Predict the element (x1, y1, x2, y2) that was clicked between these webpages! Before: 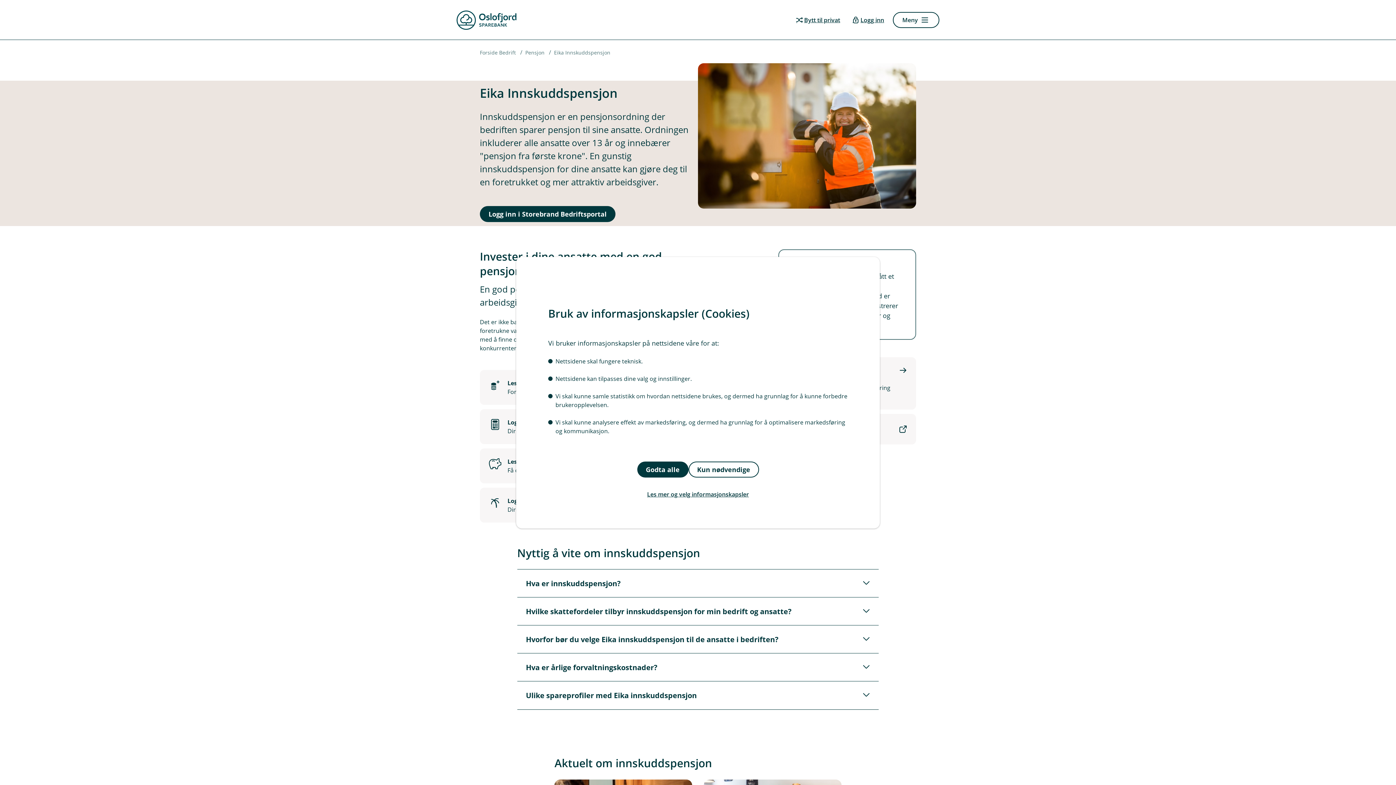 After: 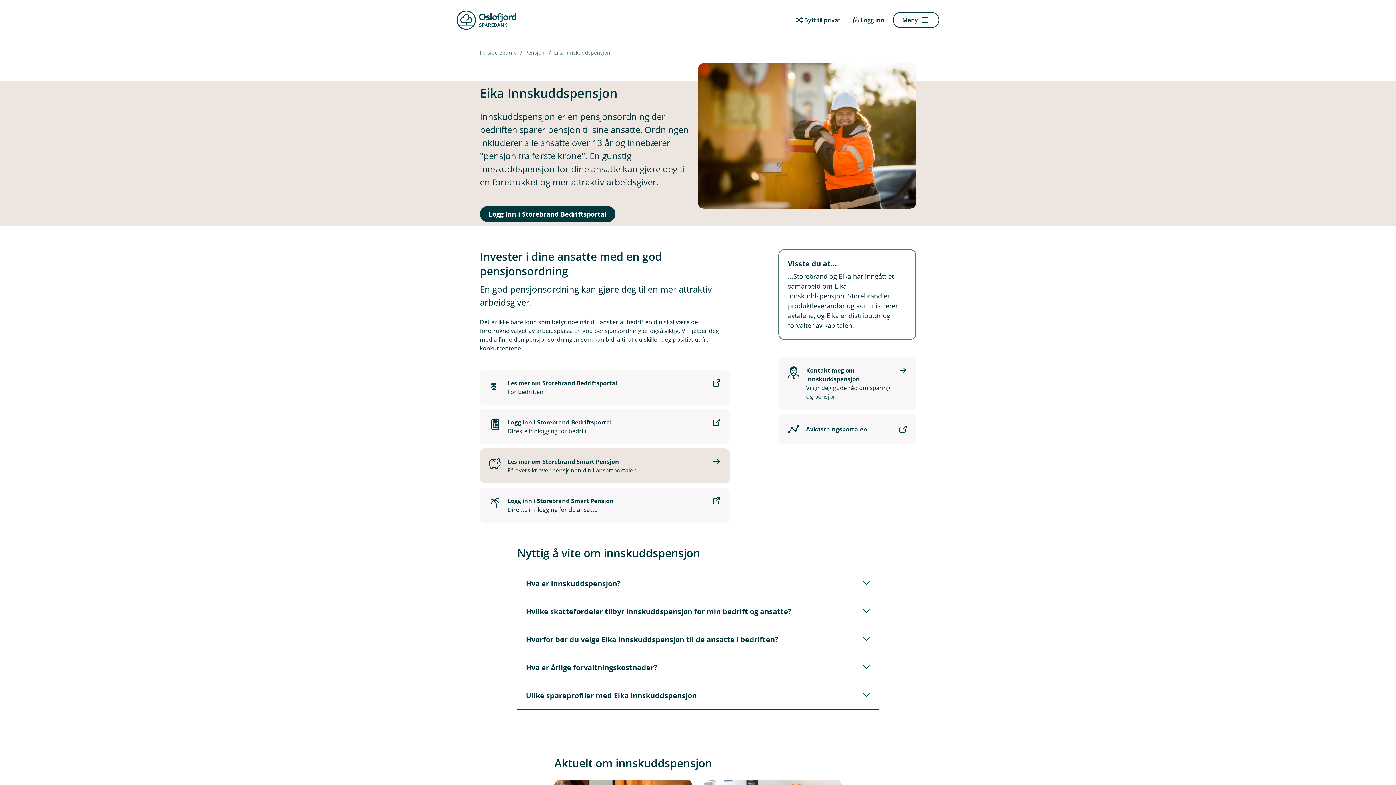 Action: bbox: (637, 461, 688, 477) label: Godta alle